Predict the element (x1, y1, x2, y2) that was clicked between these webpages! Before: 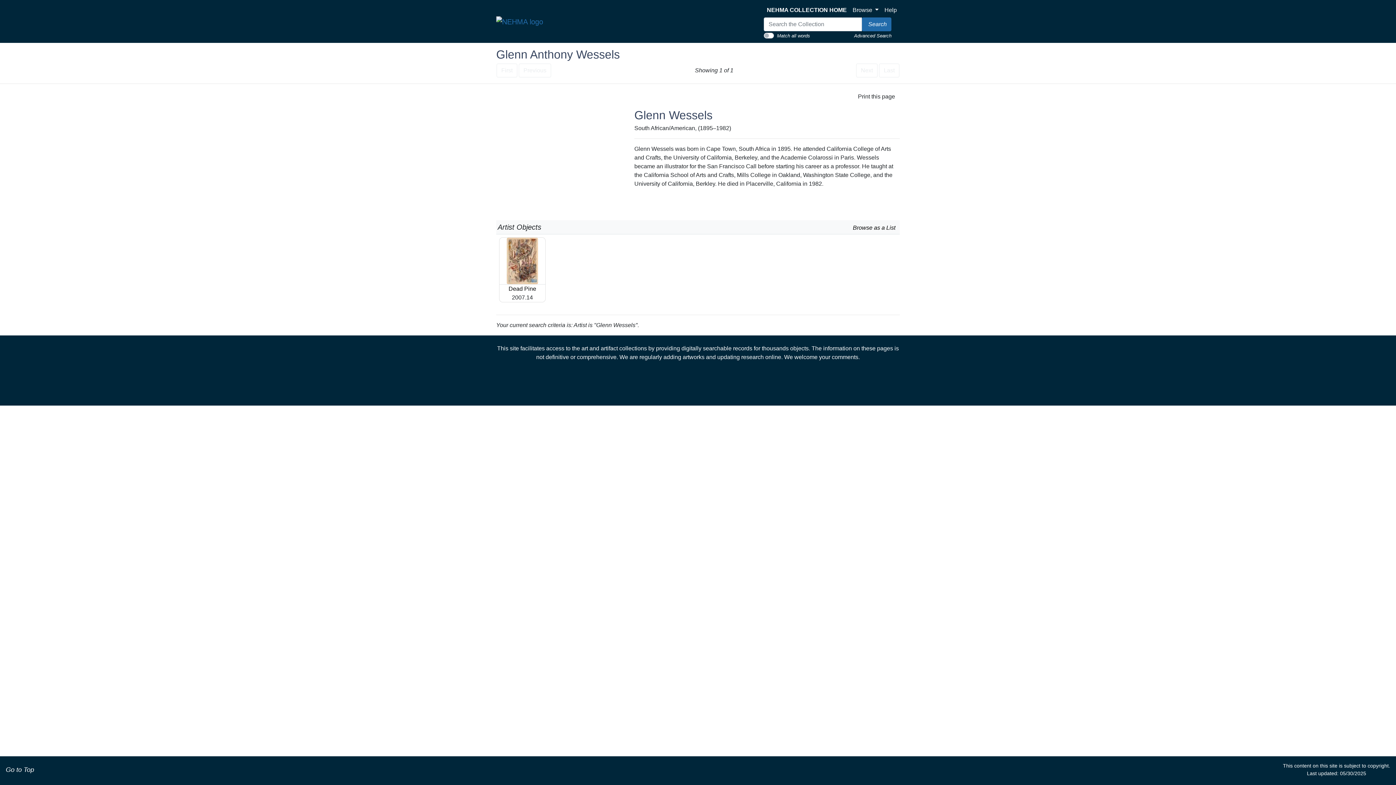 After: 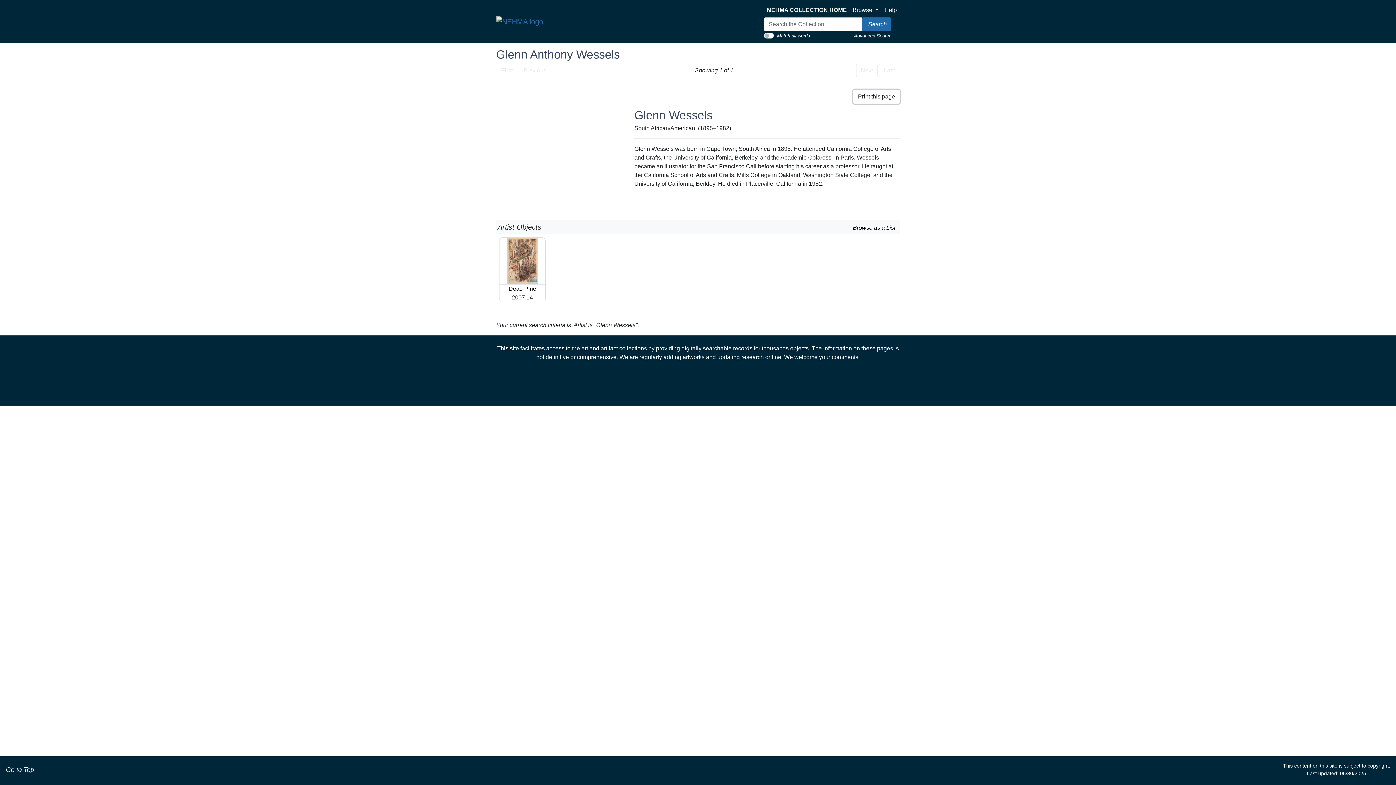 Action: bbox: (853, 89, 900, 103) label: Print this page